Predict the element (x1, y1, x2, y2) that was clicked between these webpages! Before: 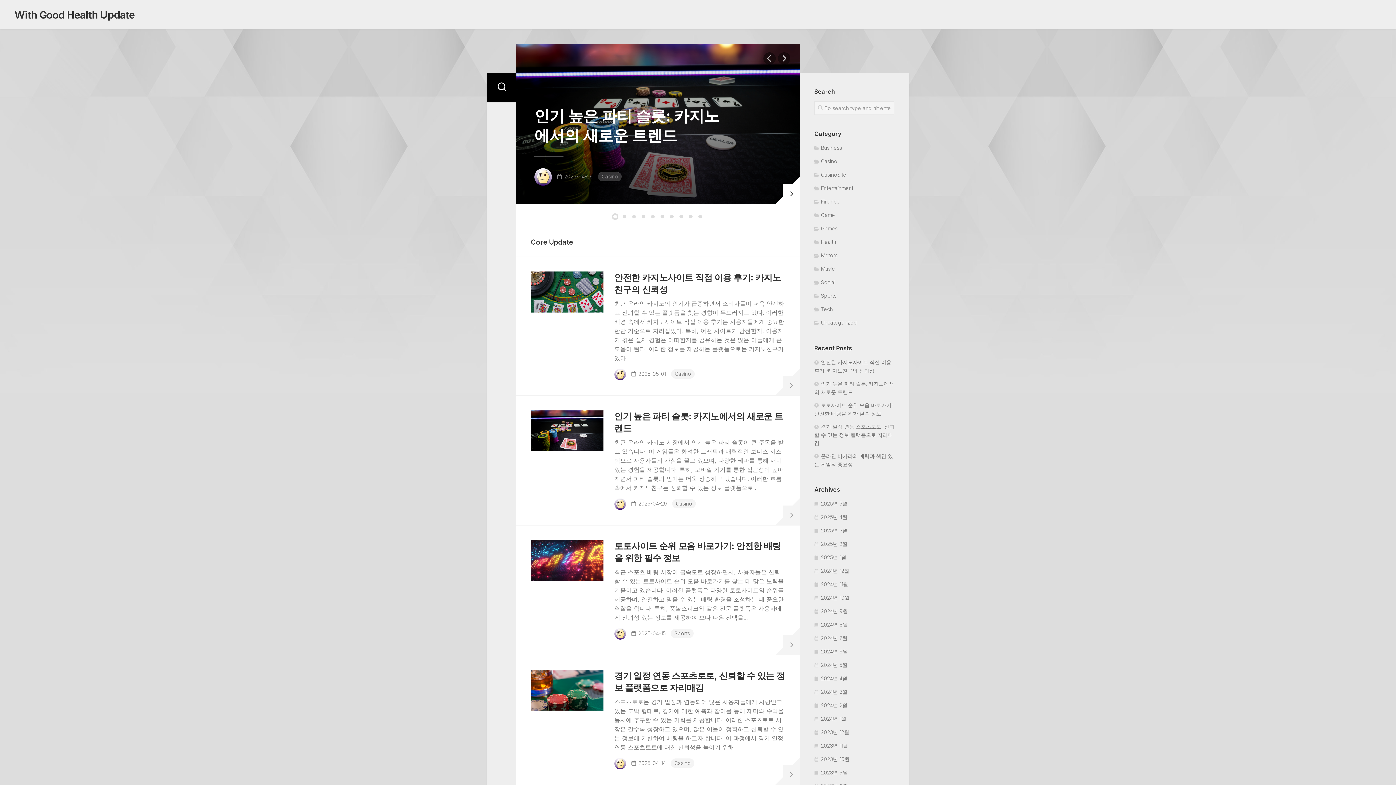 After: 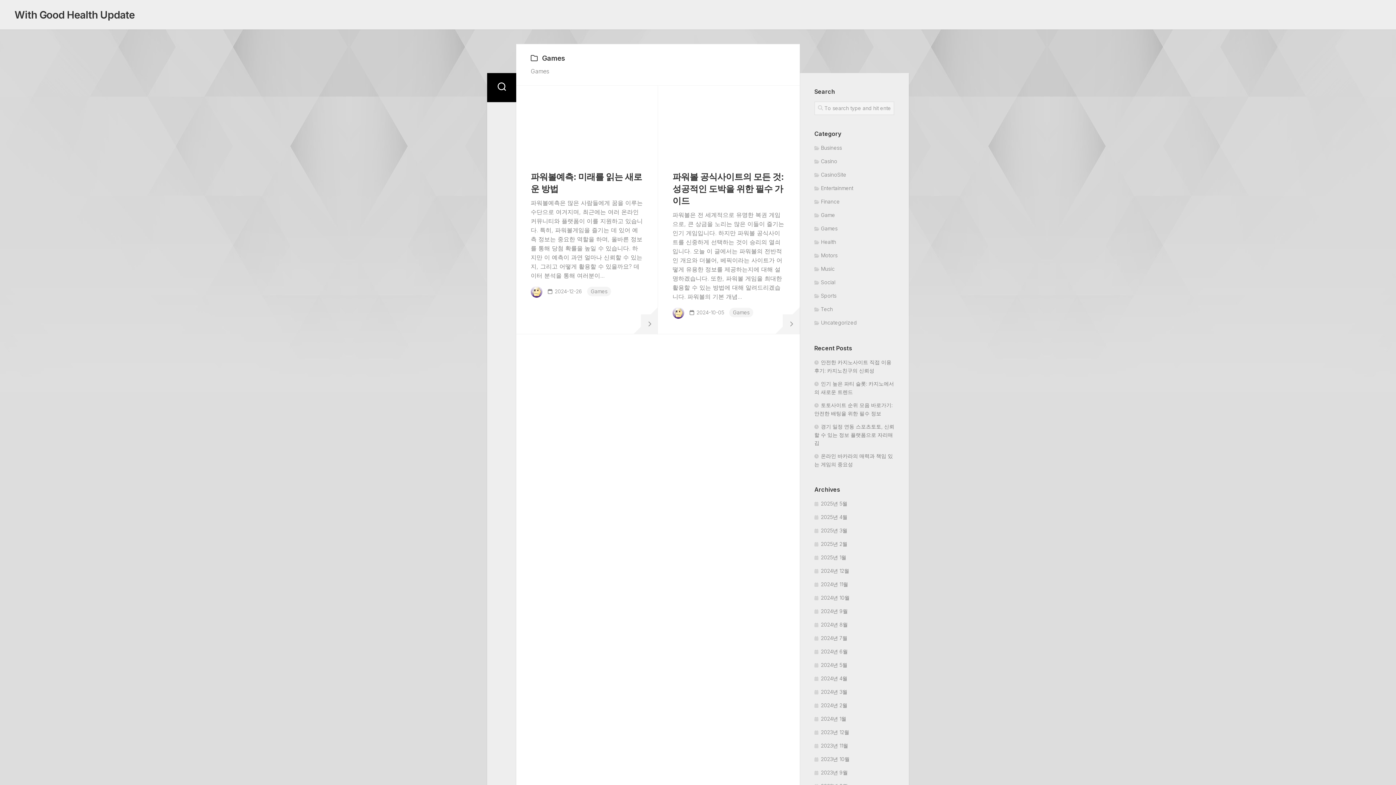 Action: label: Games bbox: (814, 225, 837, 231)